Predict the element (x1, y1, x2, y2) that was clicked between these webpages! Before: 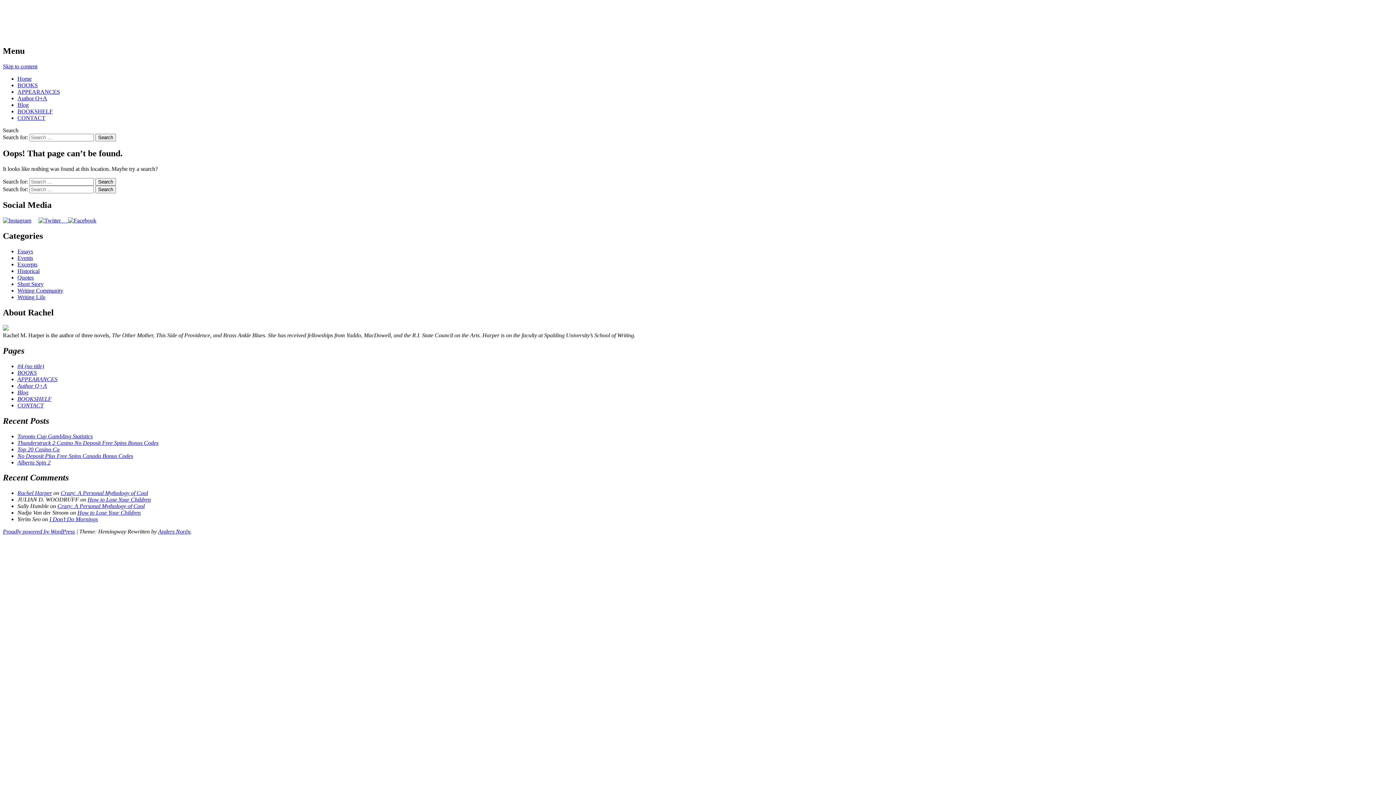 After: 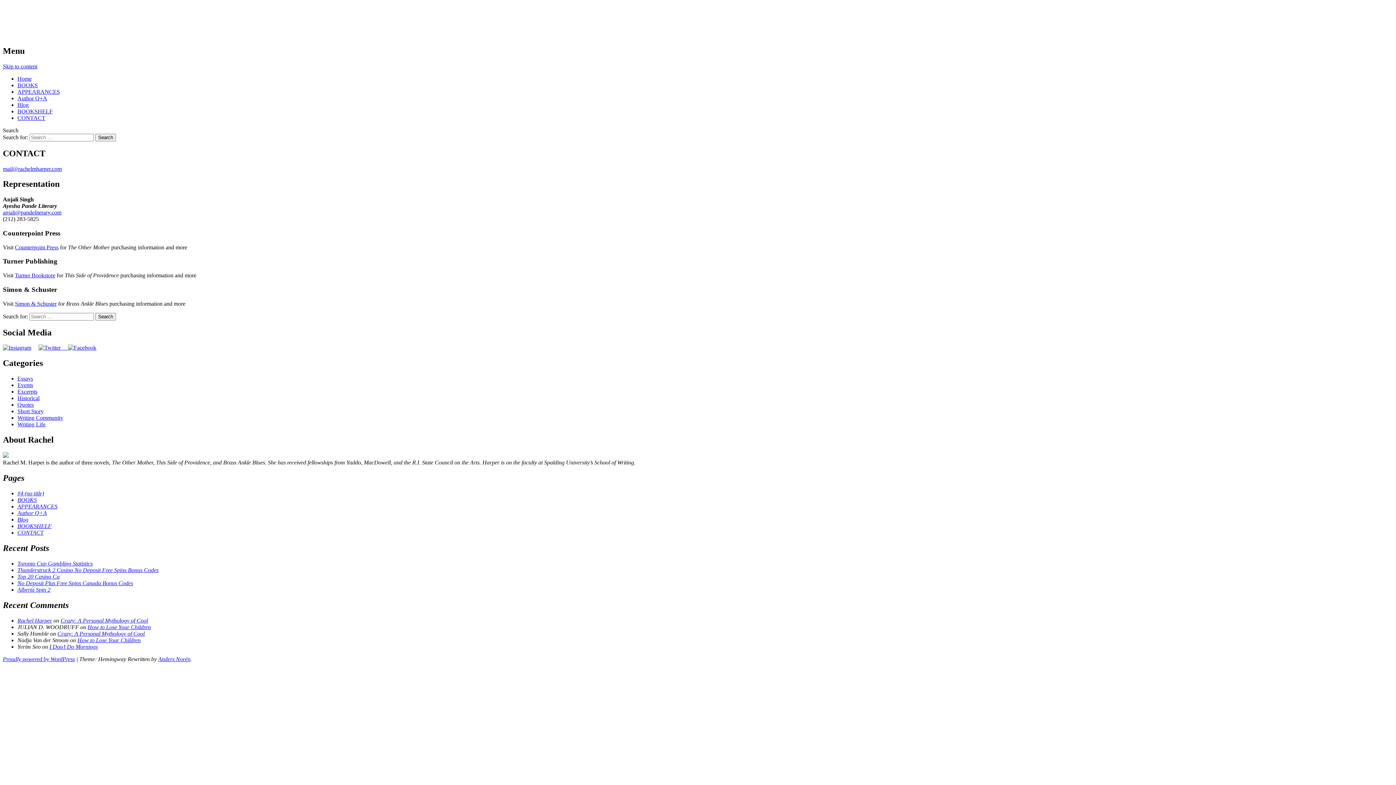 Action: label: CONTACT bbox: (17, 402, 43, 408)